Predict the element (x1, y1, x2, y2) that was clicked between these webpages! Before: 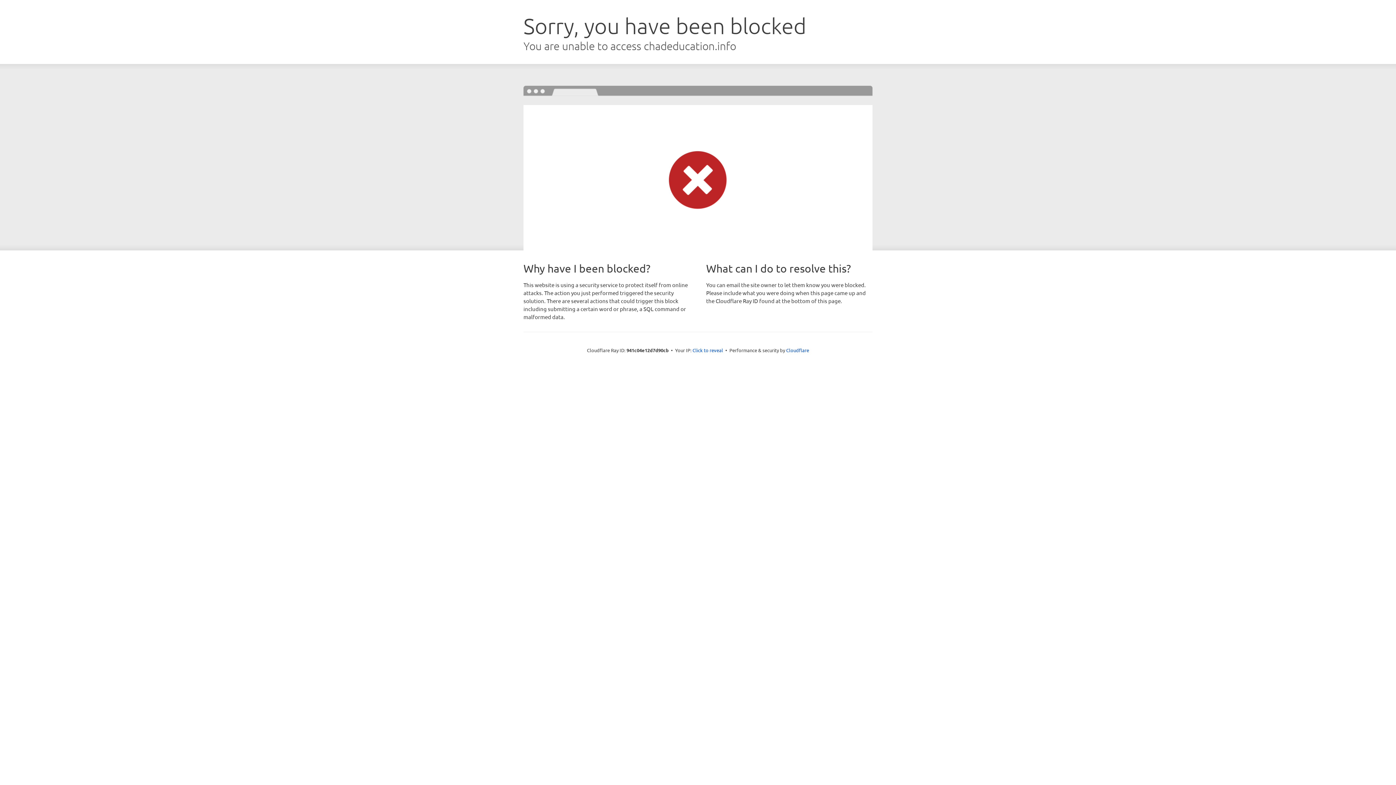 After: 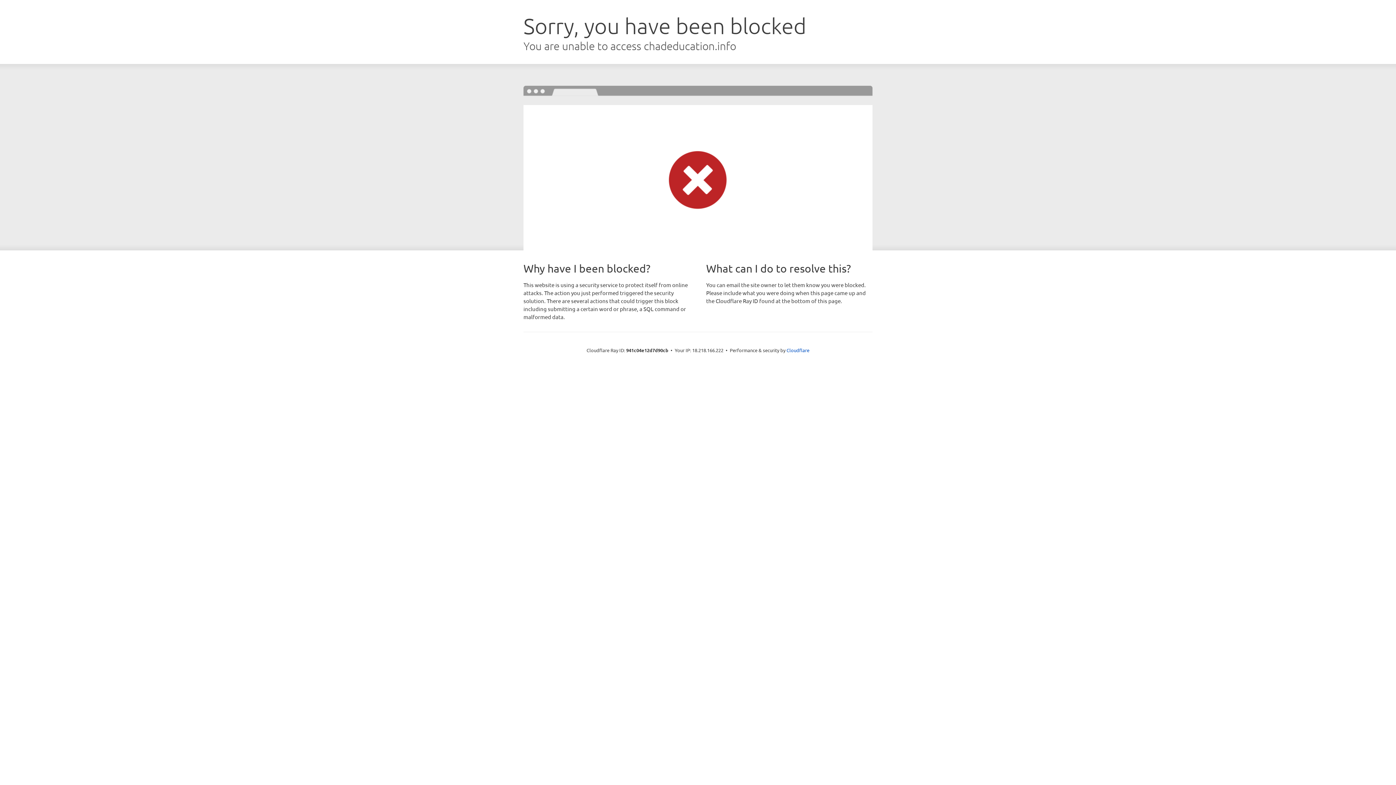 Action: label: Click to reveal bbox: (692, 346, 723, 353)